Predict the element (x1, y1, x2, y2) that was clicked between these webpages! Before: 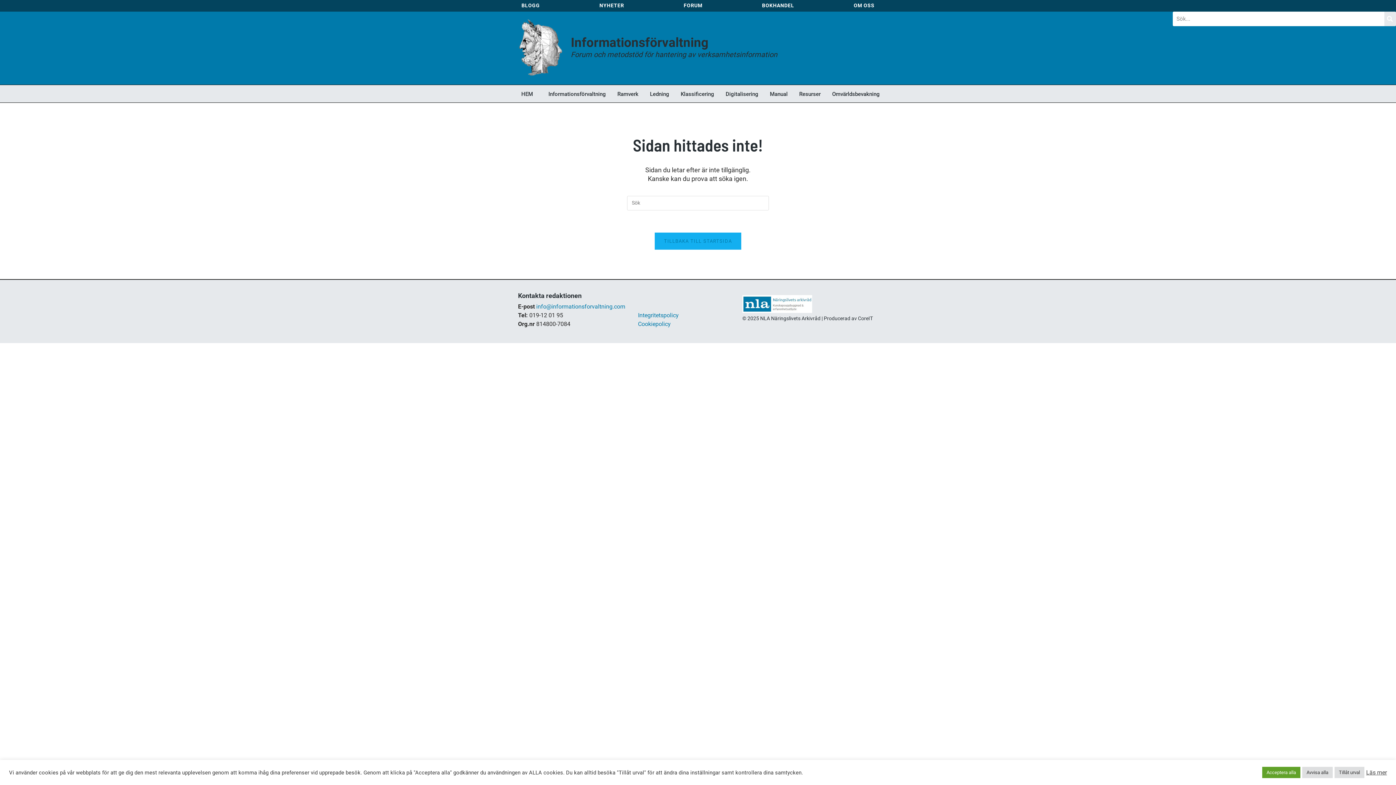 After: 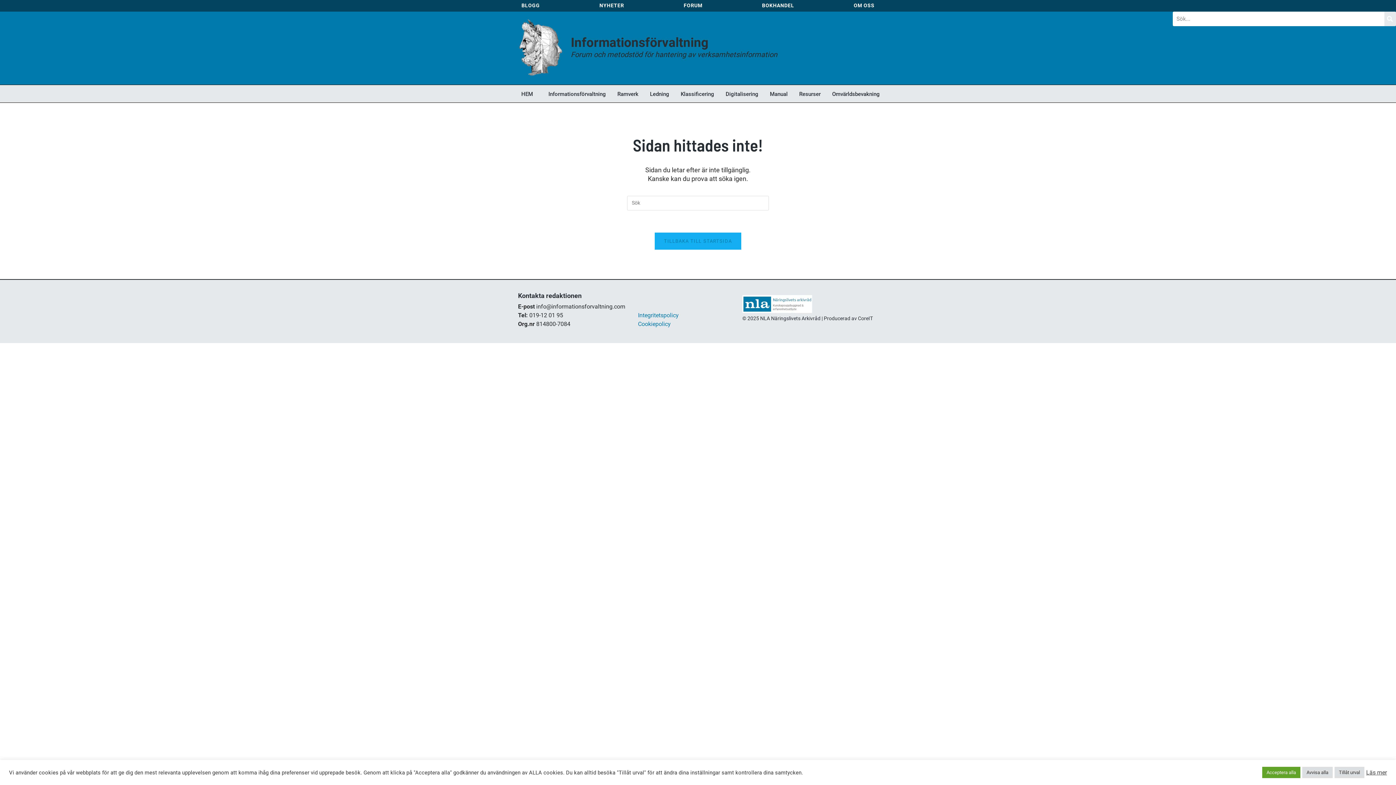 Action: bbox: (536, 303, 625, 310) label: info@informationsforvaltning.com